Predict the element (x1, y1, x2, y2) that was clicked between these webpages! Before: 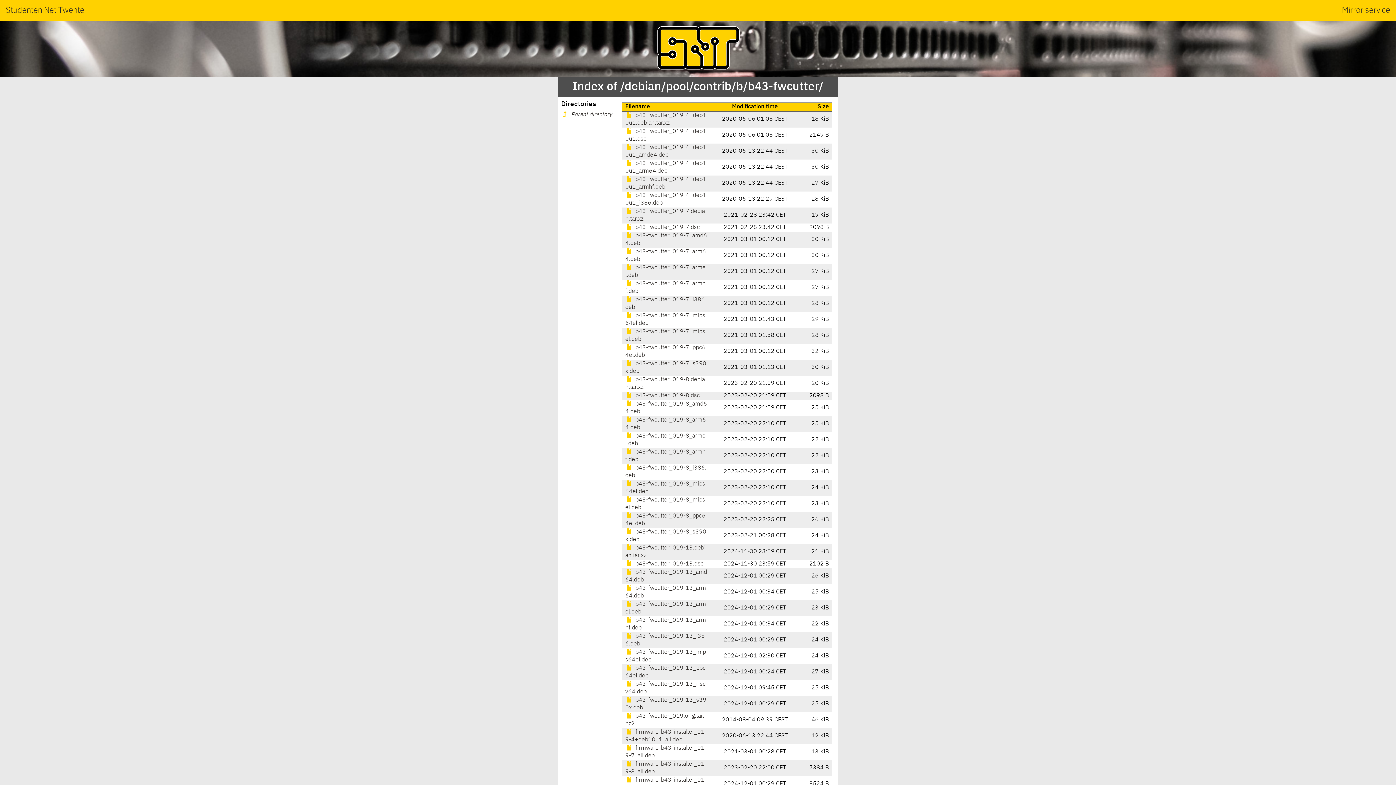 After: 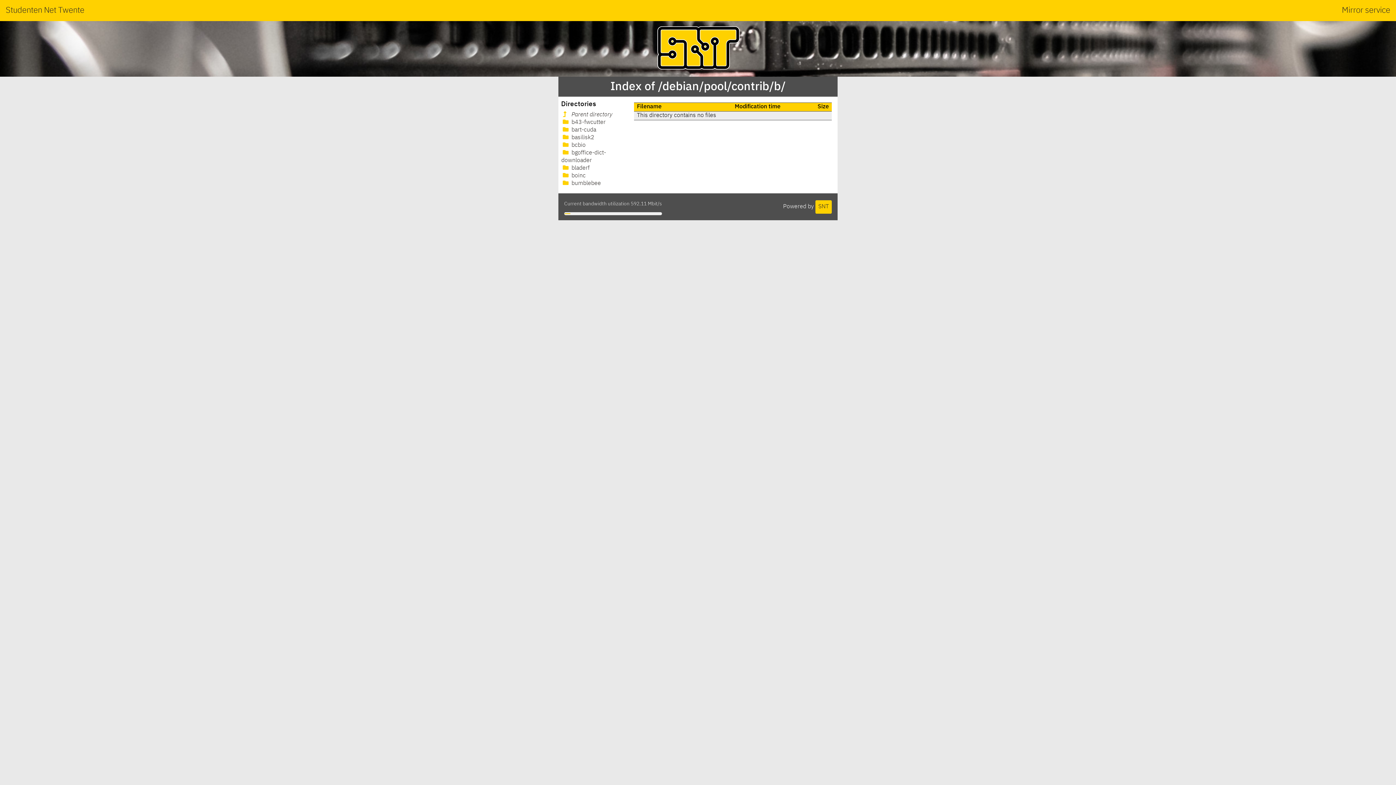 Action: bbox: (561, 112, 612, 117) label:  Parent directory